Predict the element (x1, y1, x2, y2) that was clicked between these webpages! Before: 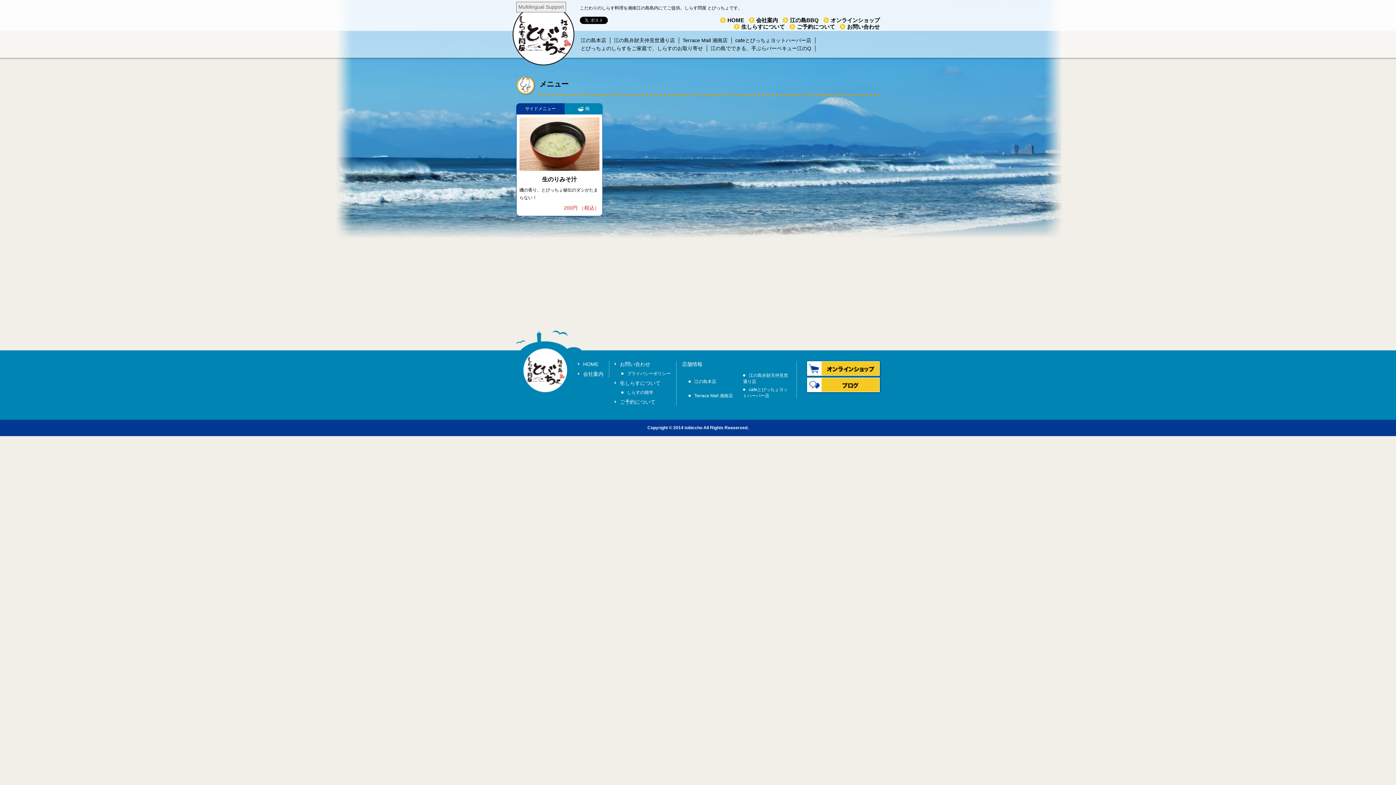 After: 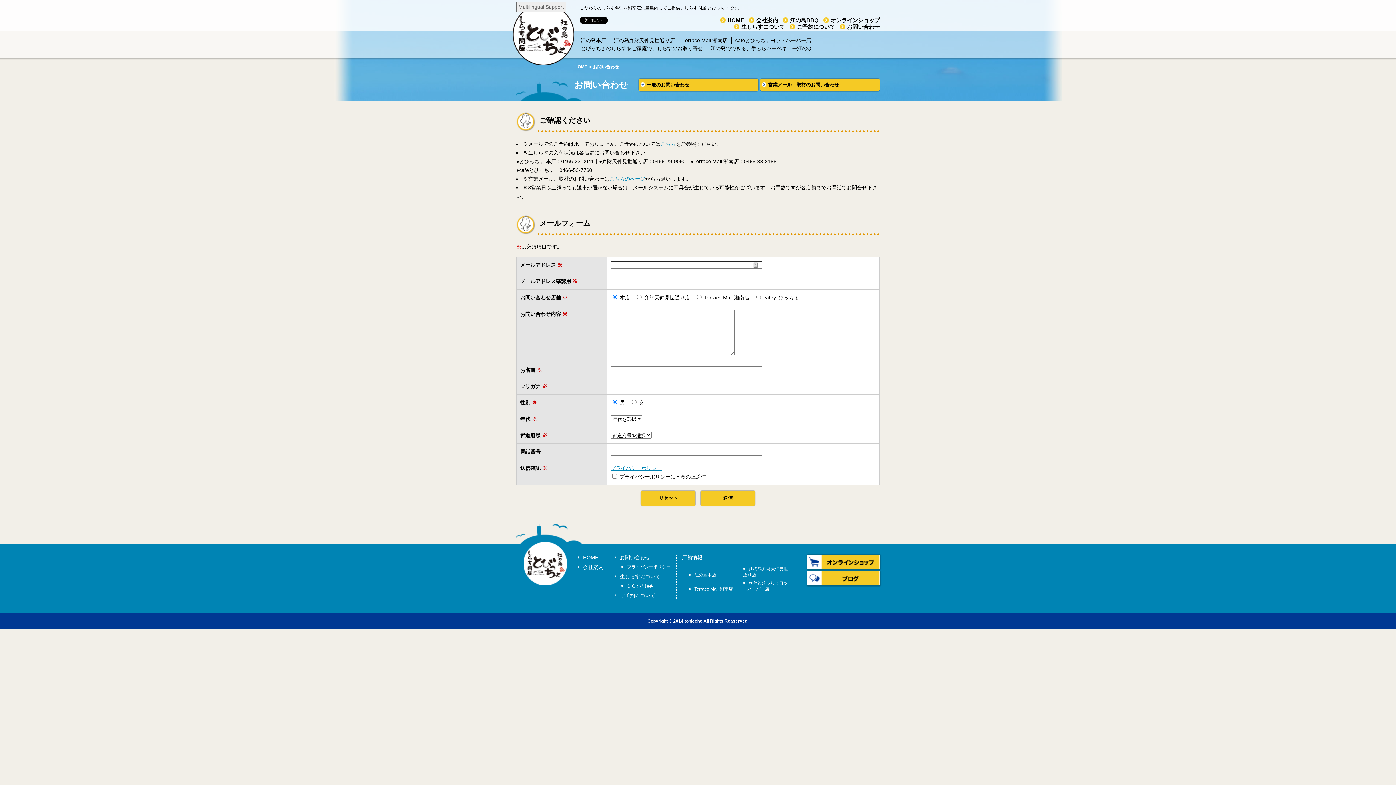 Action: label: お問い合わせ bbox: (614, 361, 650, 367)